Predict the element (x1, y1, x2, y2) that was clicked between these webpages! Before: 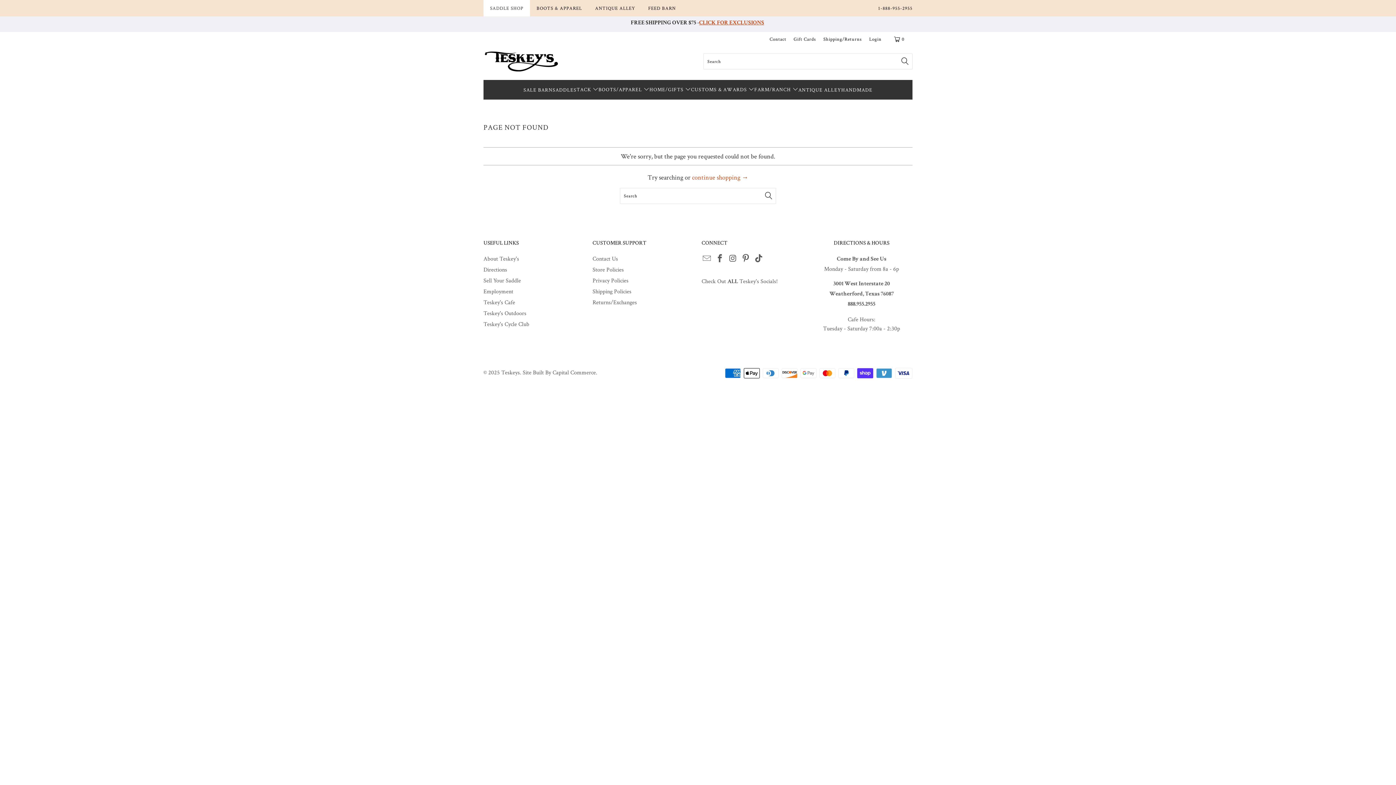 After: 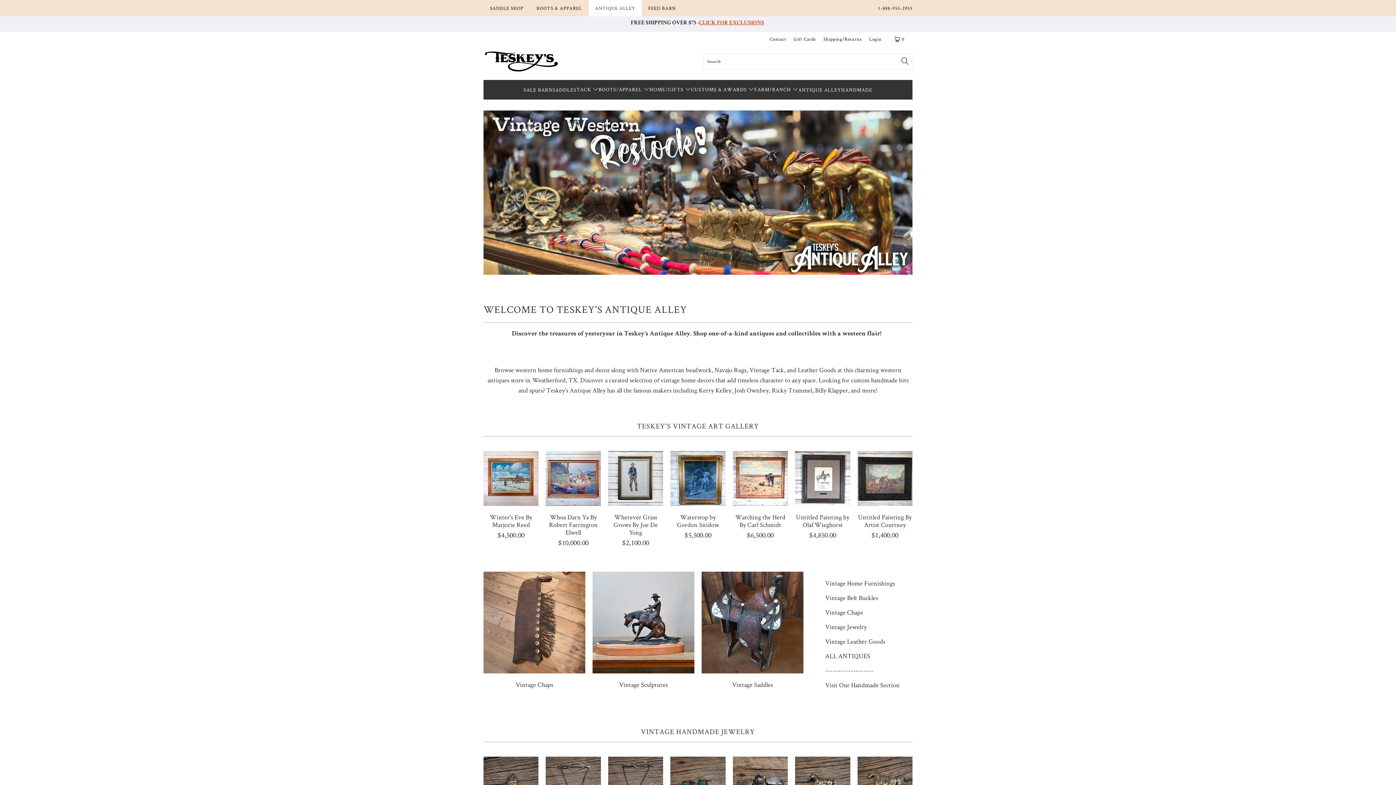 Action: label: ANTIQUE ALLEY bbox: (798, 80, 841, 99)